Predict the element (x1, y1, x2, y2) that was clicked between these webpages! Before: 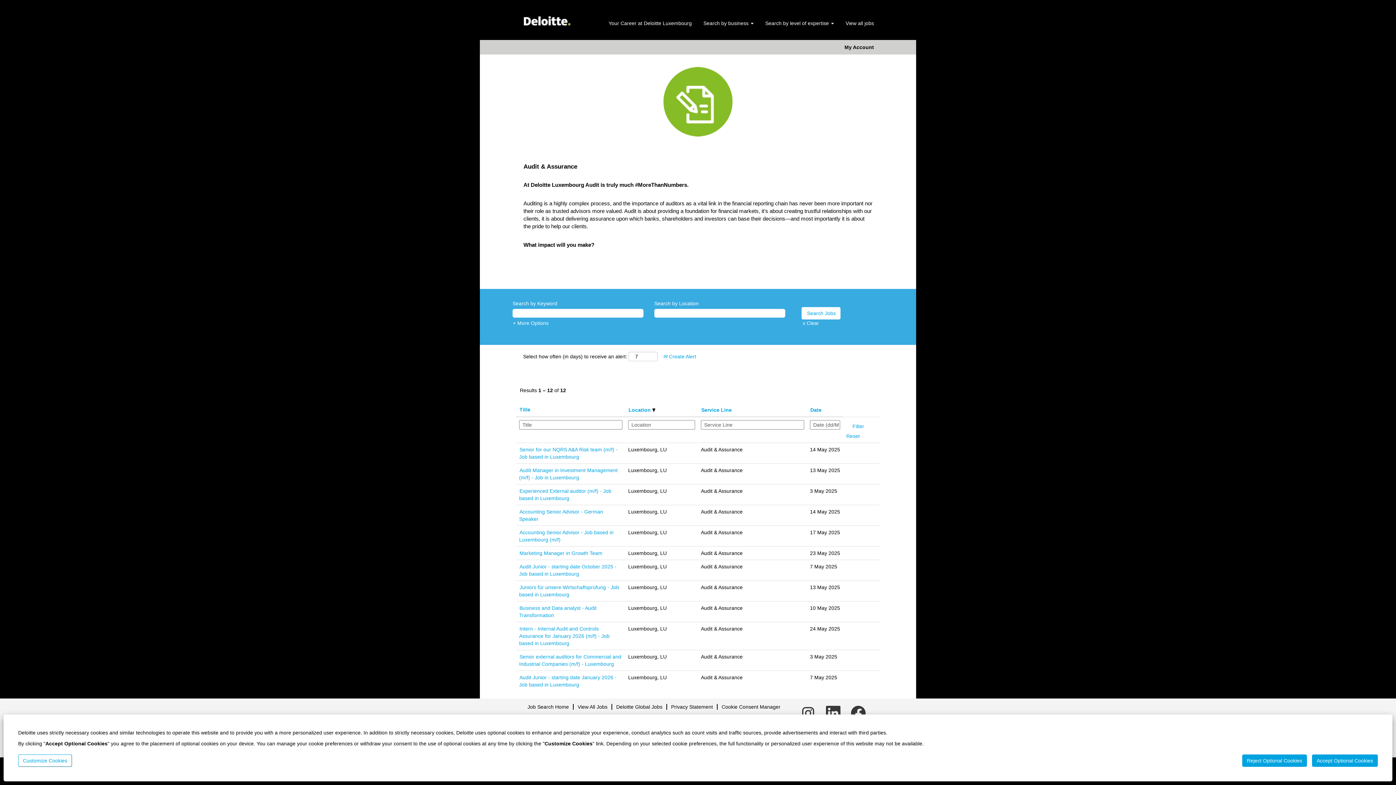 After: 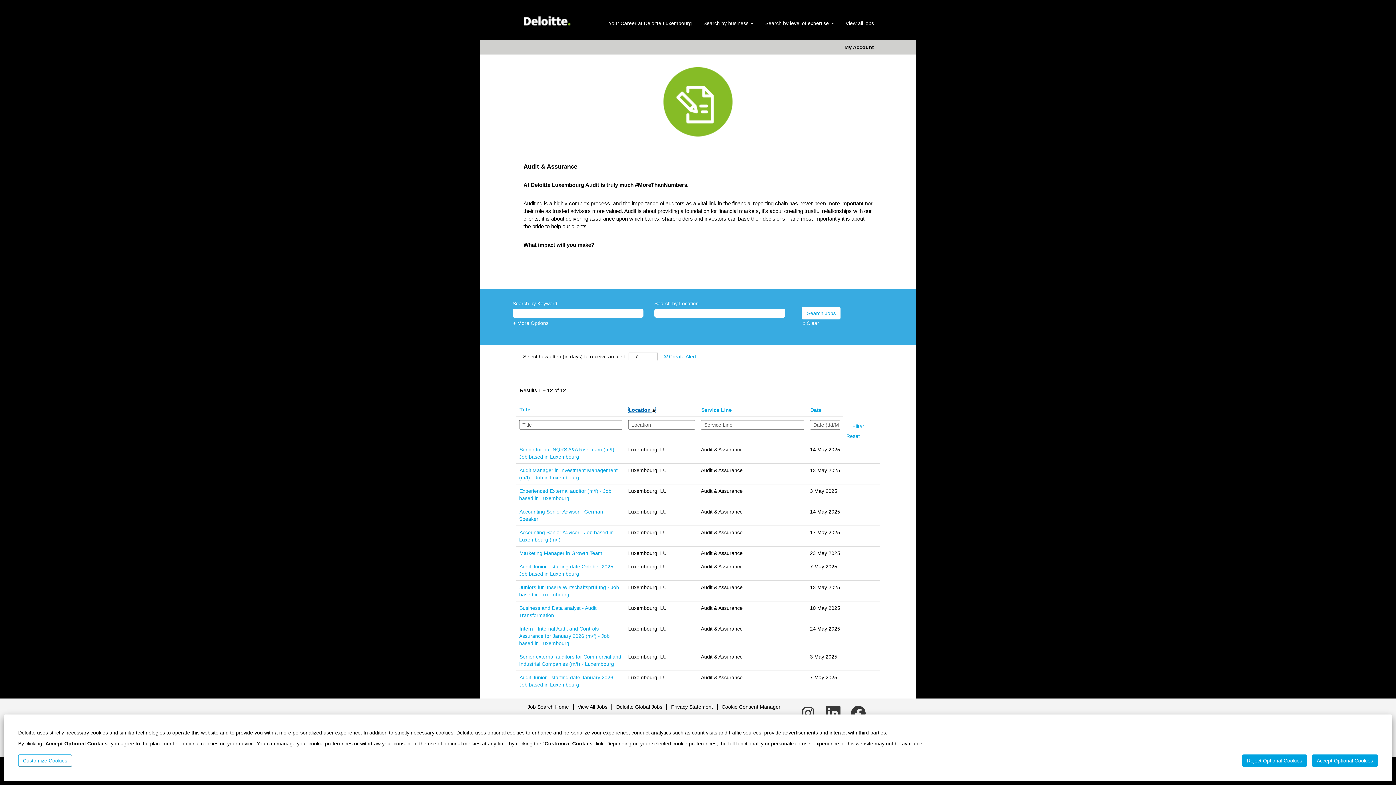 Action: label: Location  bbox: (628, 406, 656, 413)